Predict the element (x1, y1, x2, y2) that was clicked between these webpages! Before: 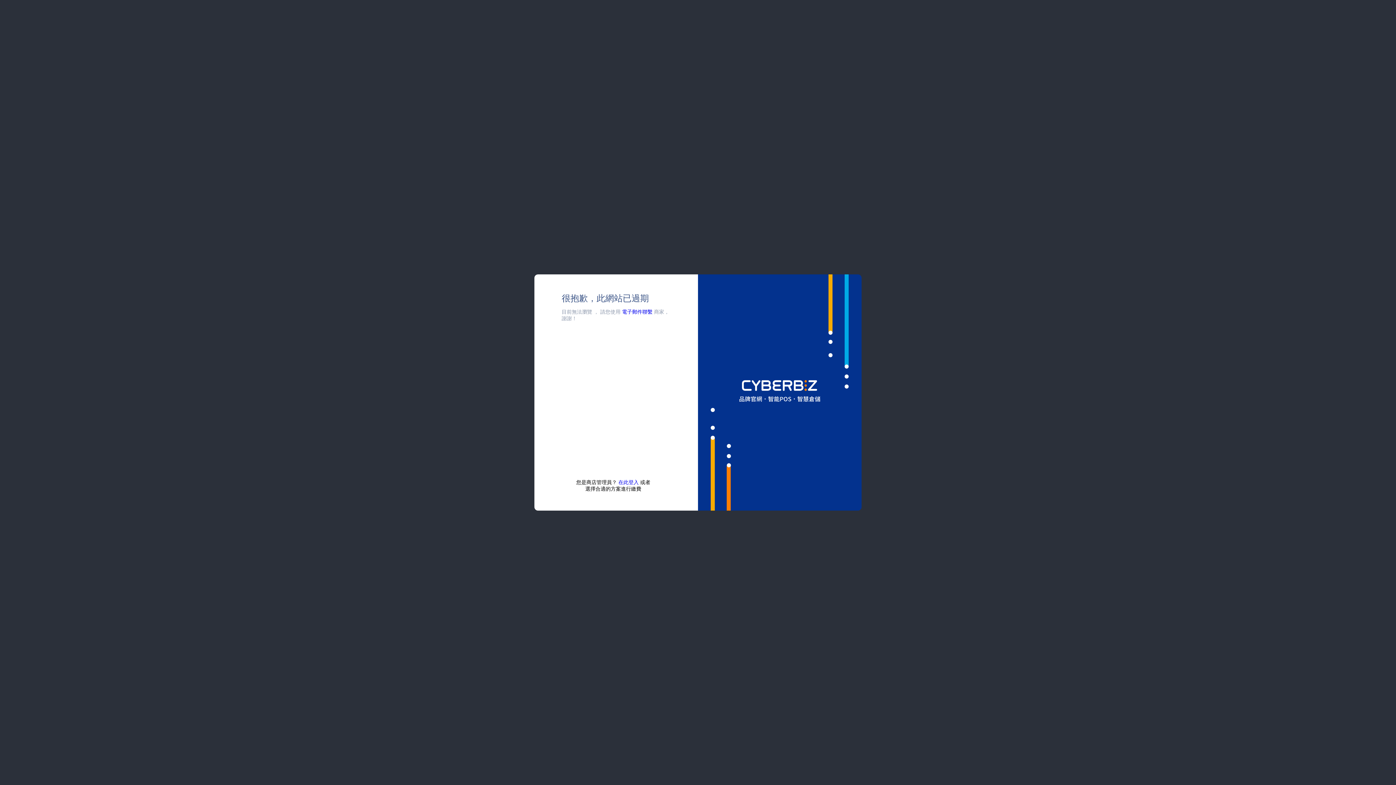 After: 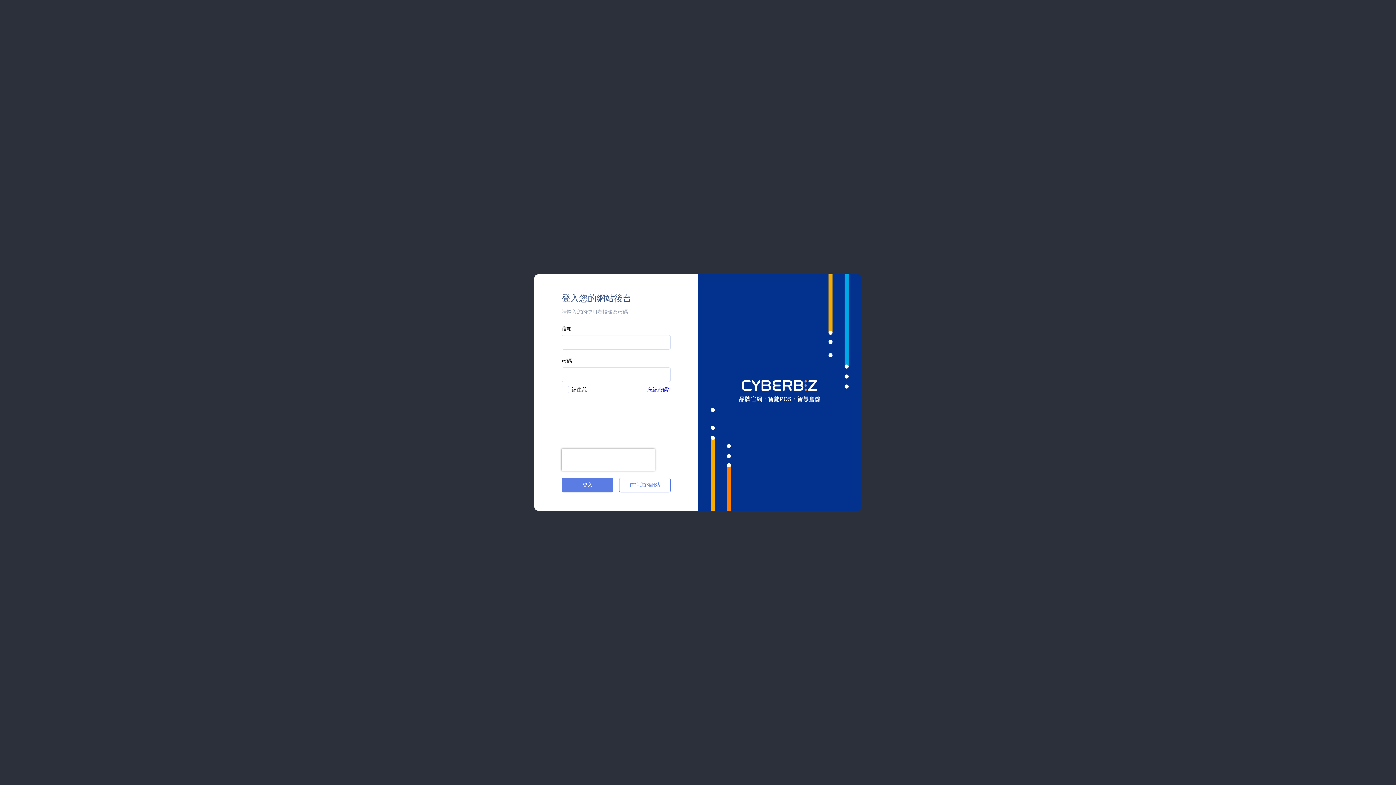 Action: bbox: (618, 479, 638, 485) label: 在此登入